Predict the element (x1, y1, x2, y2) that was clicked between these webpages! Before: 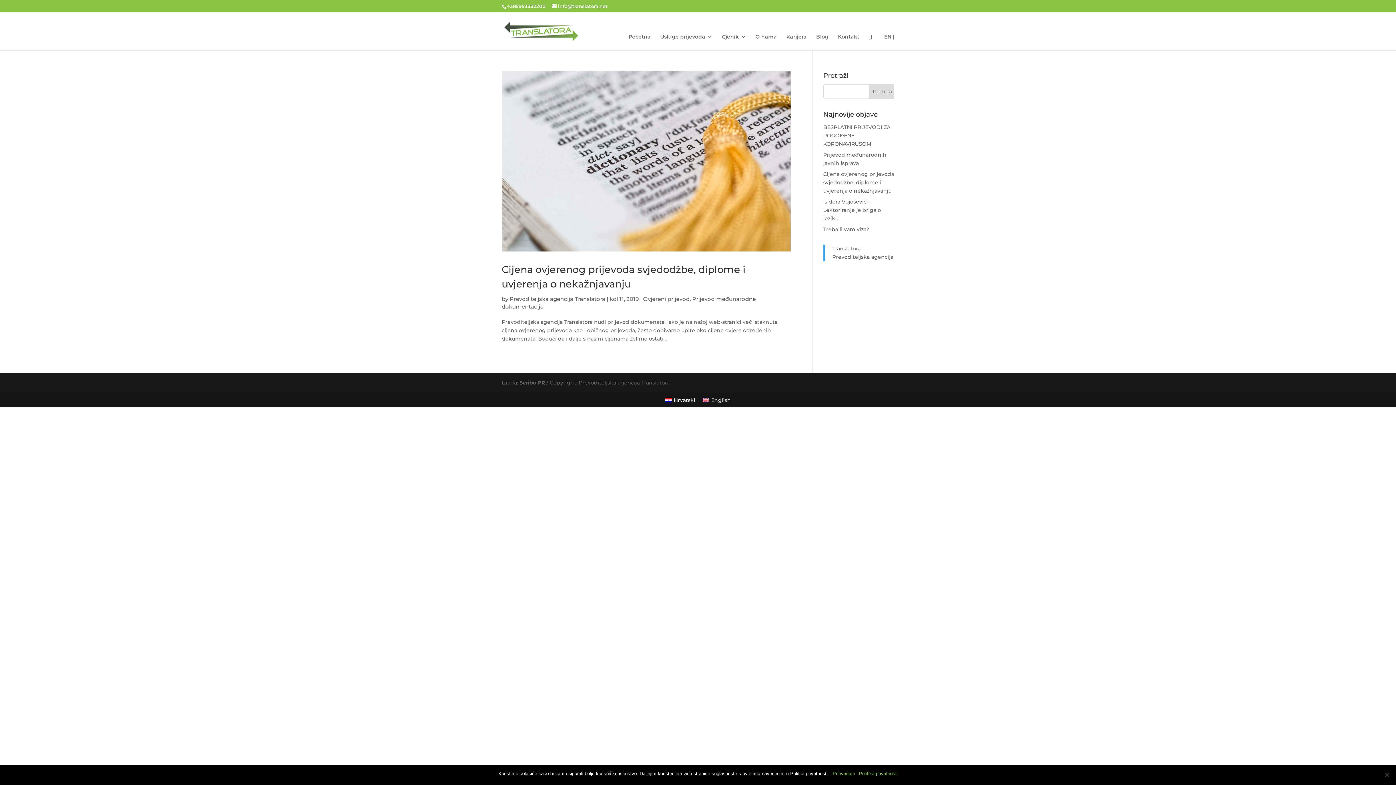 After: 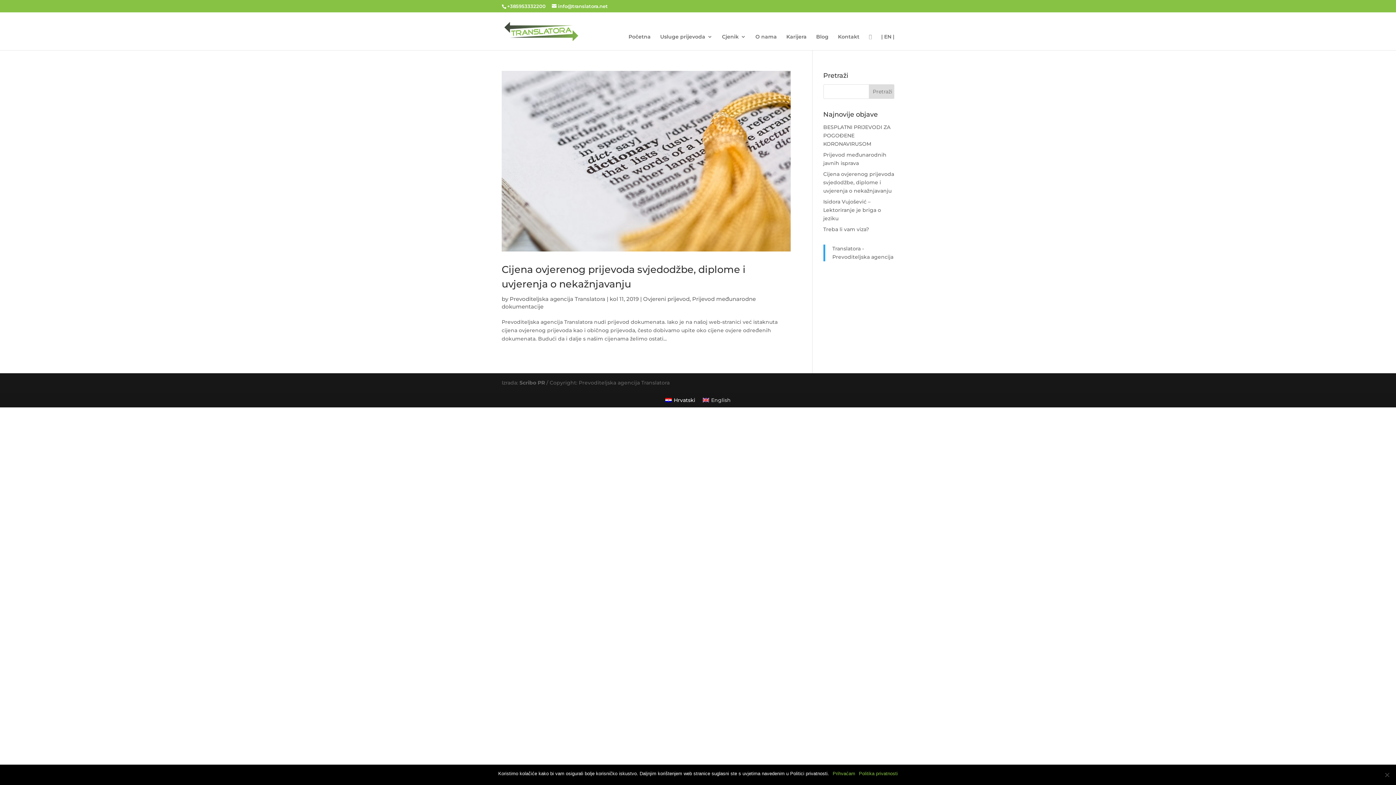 Action: bbox: (869, 34, 872, 50)